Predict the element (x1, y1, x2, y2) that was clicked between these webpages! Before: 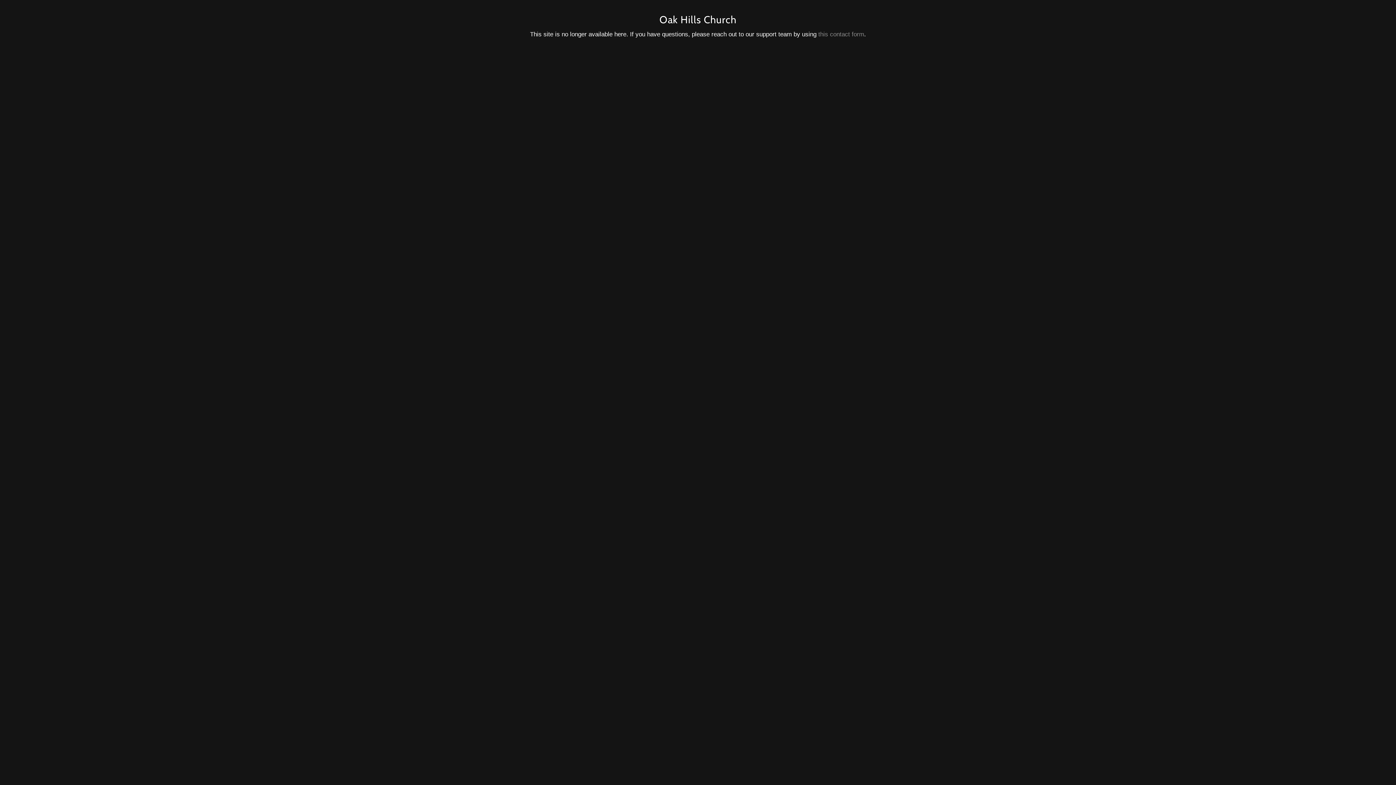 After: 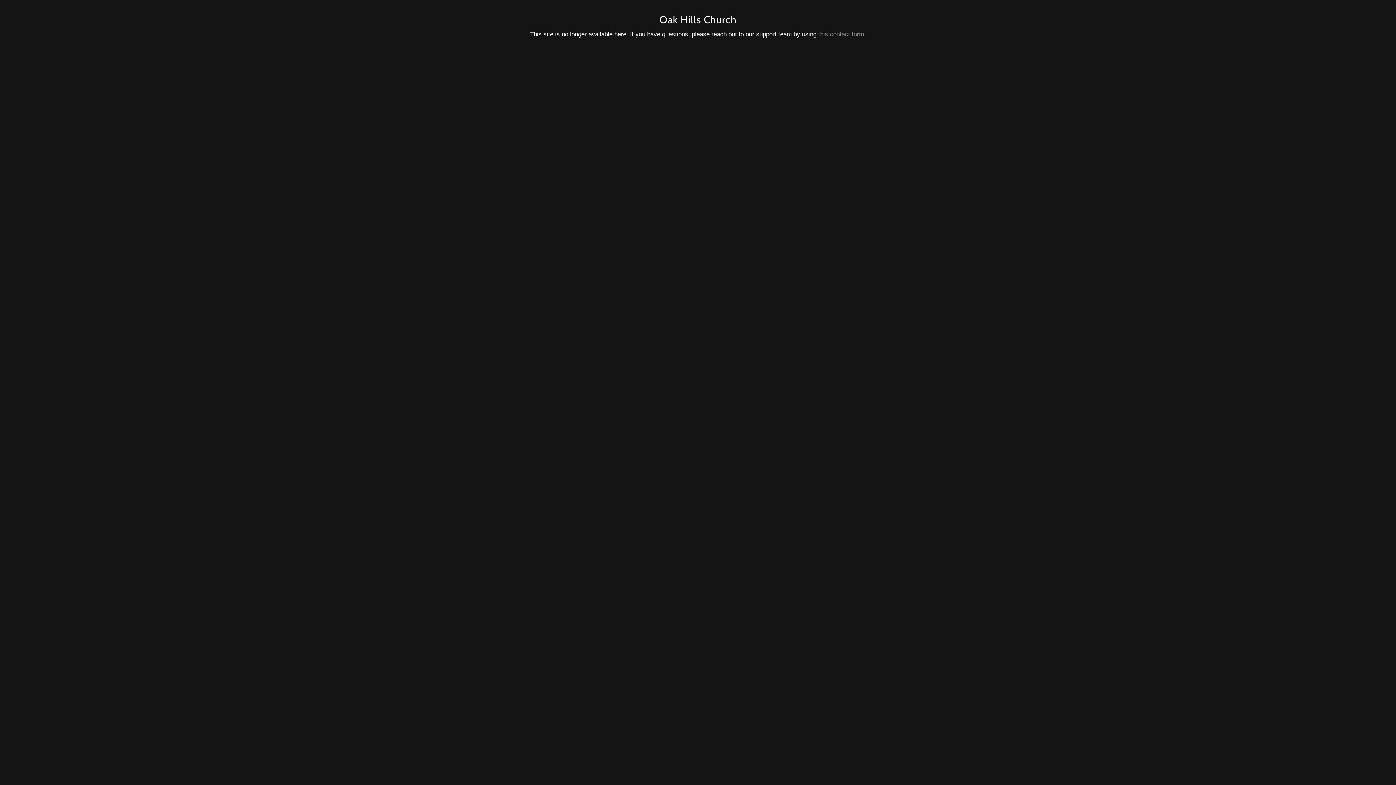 Action: label: this contact form bbox: (818, 30, 864, 37)